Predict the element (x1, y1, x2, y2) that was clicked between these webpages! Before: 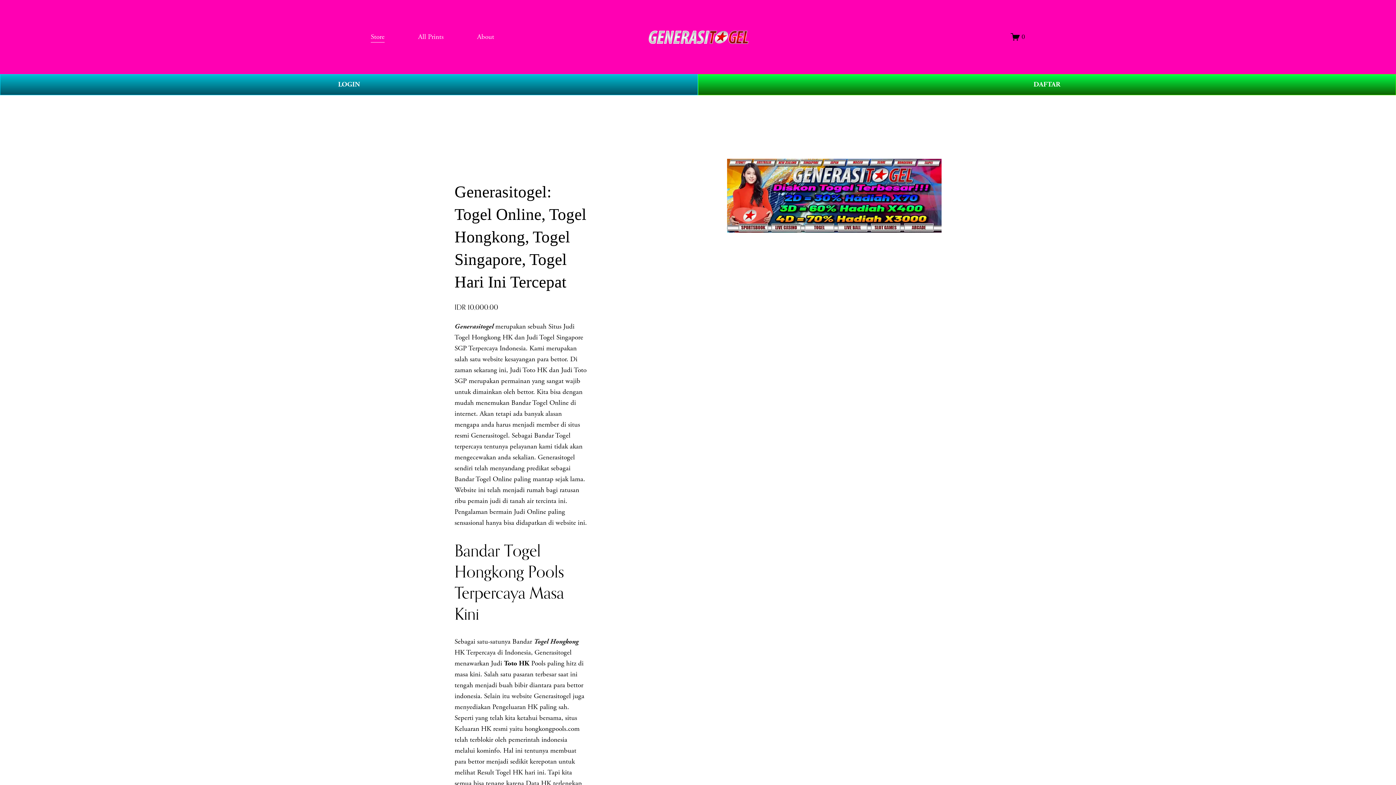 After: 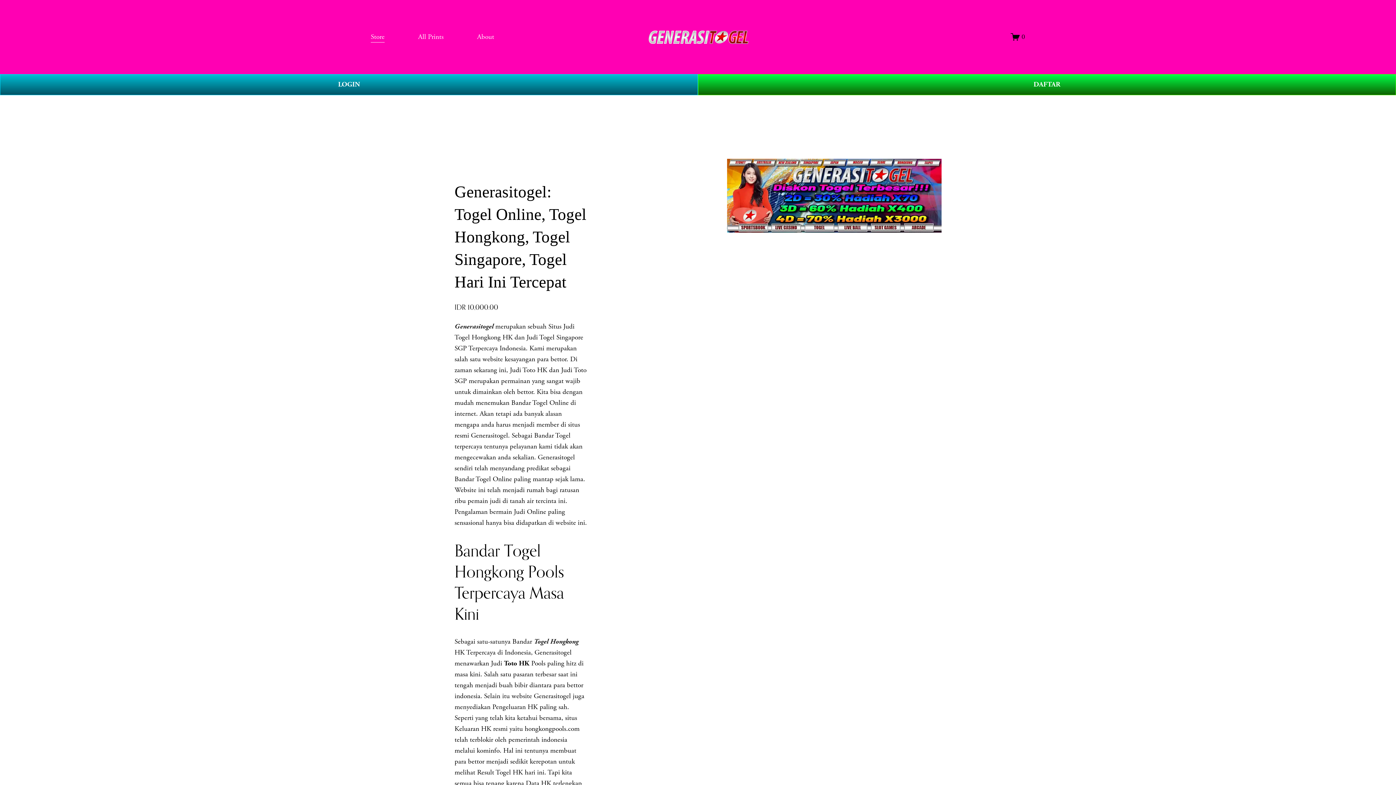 Action: bbox: (454, 322, 493, 331) label: Generasitogel